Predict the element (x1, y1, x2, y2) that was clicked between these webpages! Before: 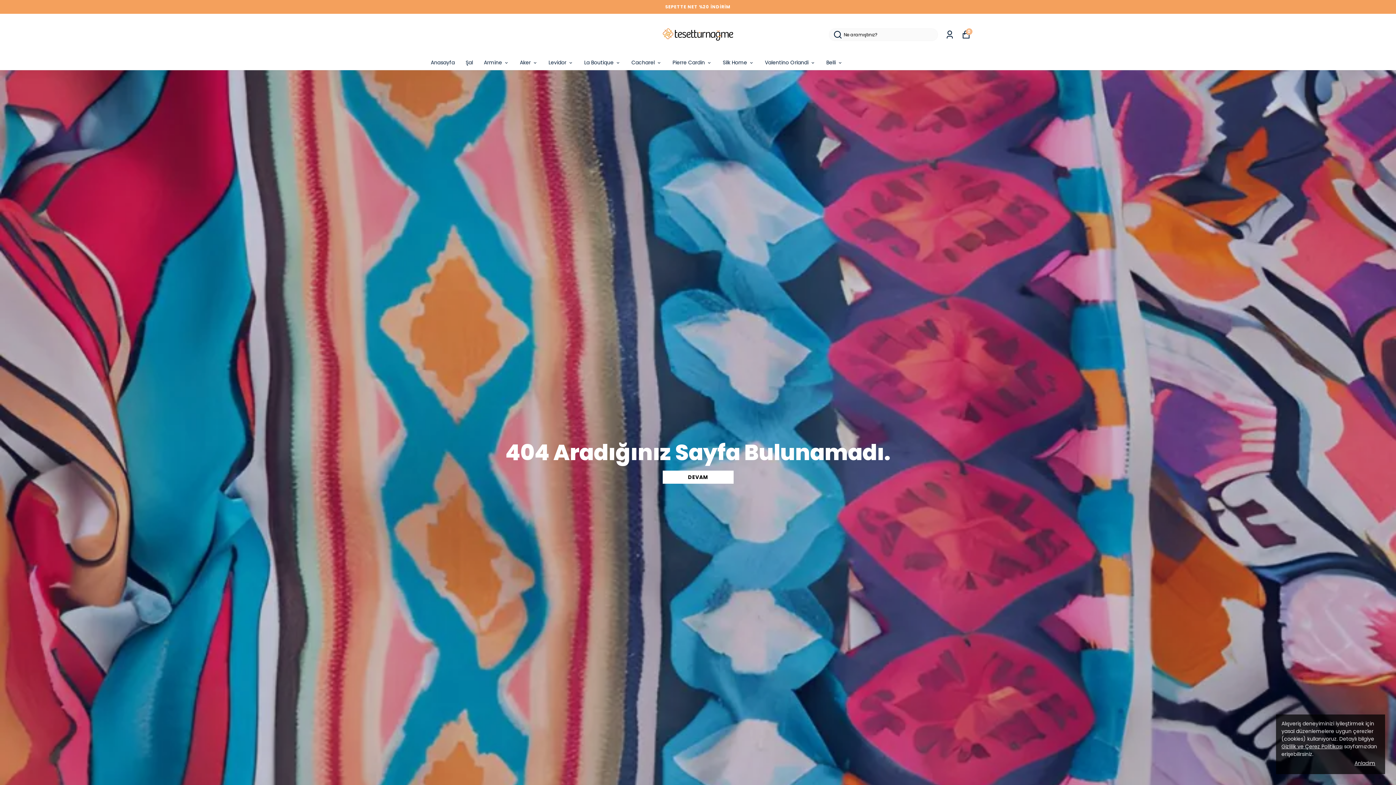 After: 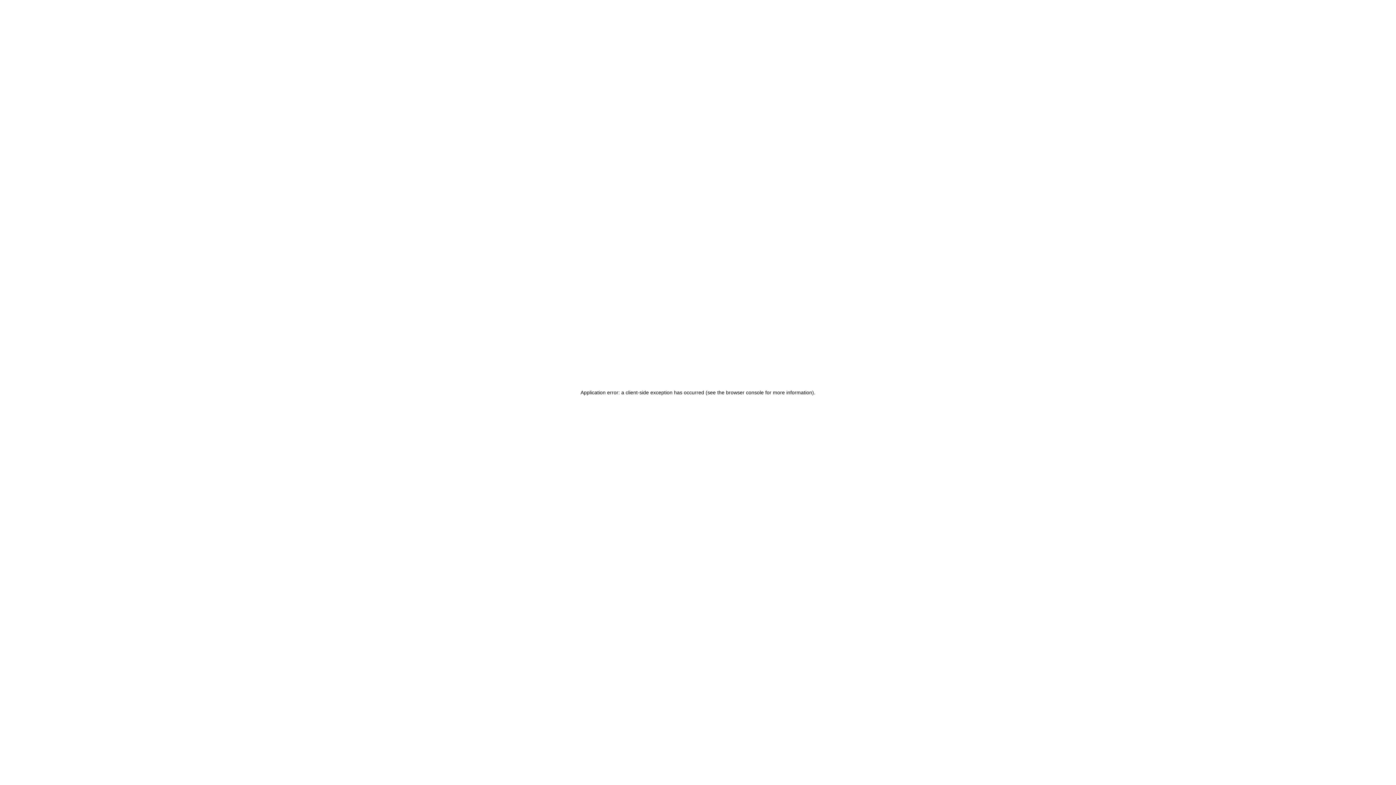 Action: bbox: (661, 13, 734, 55)